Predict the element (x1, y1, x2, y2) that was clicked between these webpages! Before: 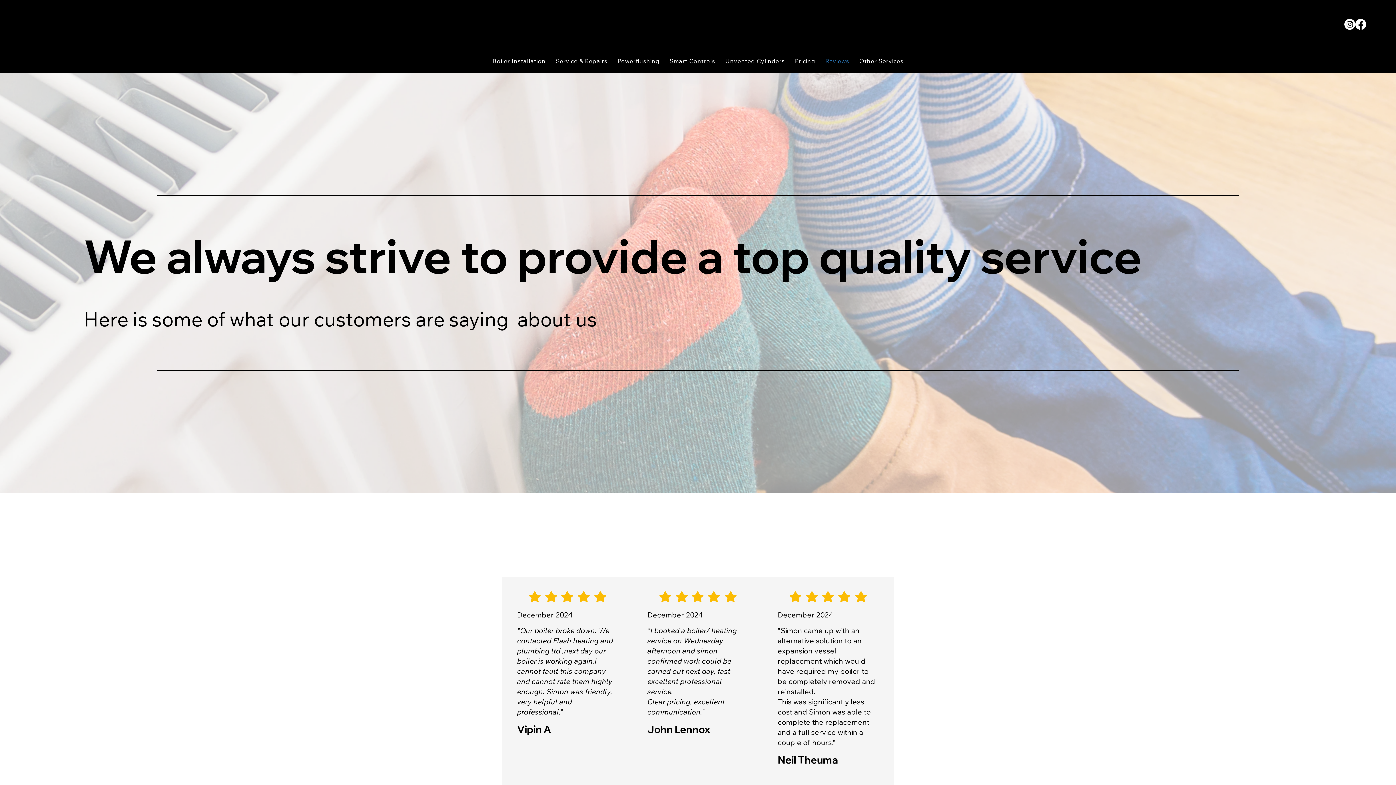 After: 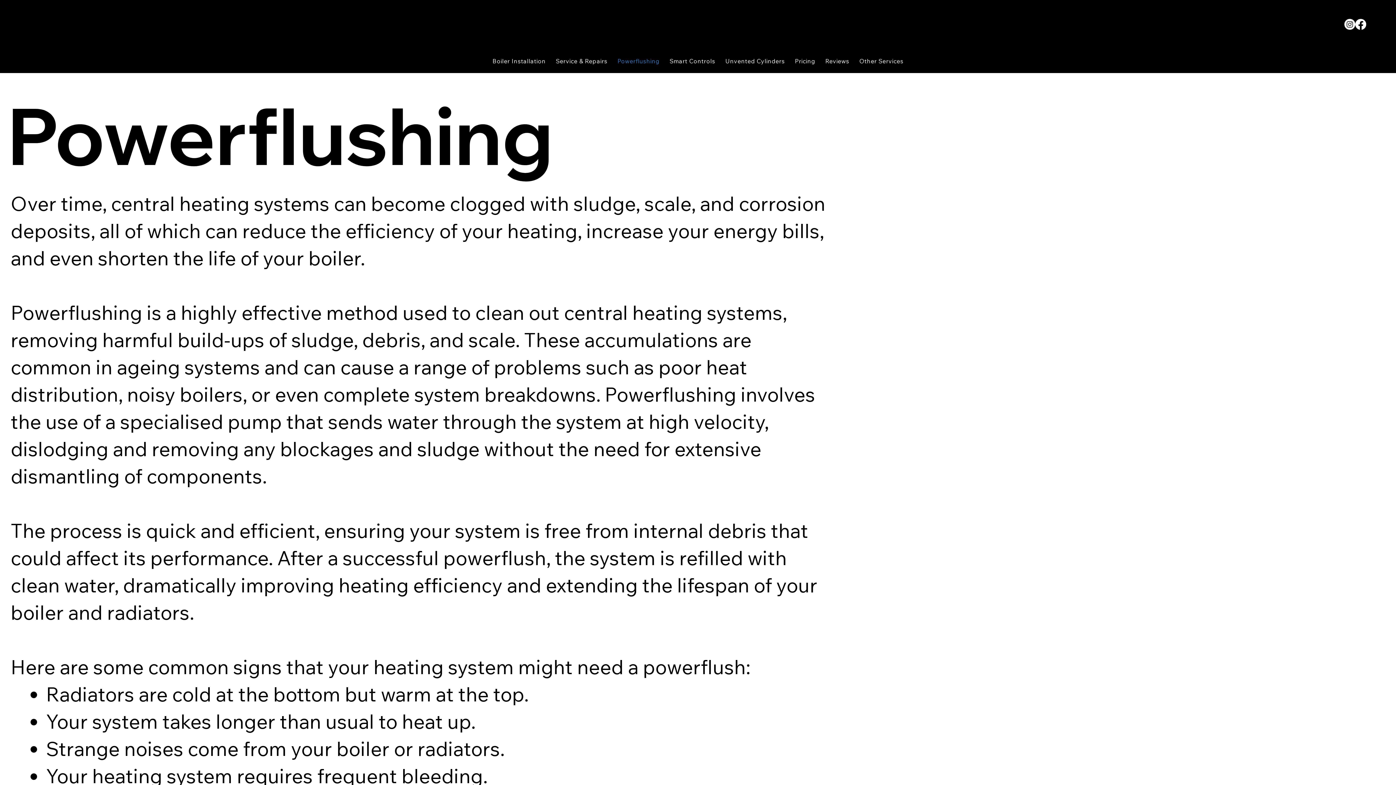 Action: bbox: (614, 53, 663, 68) label: Powerflushing